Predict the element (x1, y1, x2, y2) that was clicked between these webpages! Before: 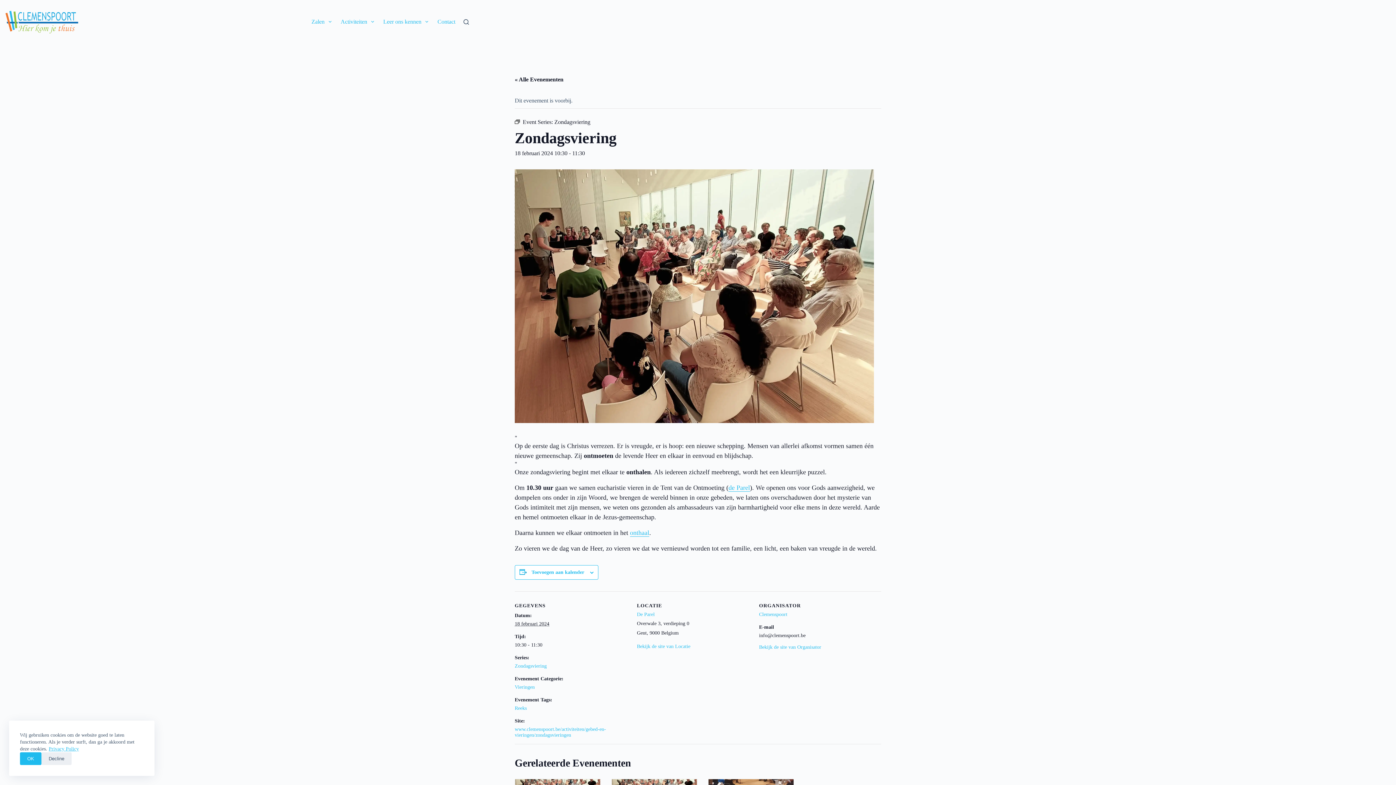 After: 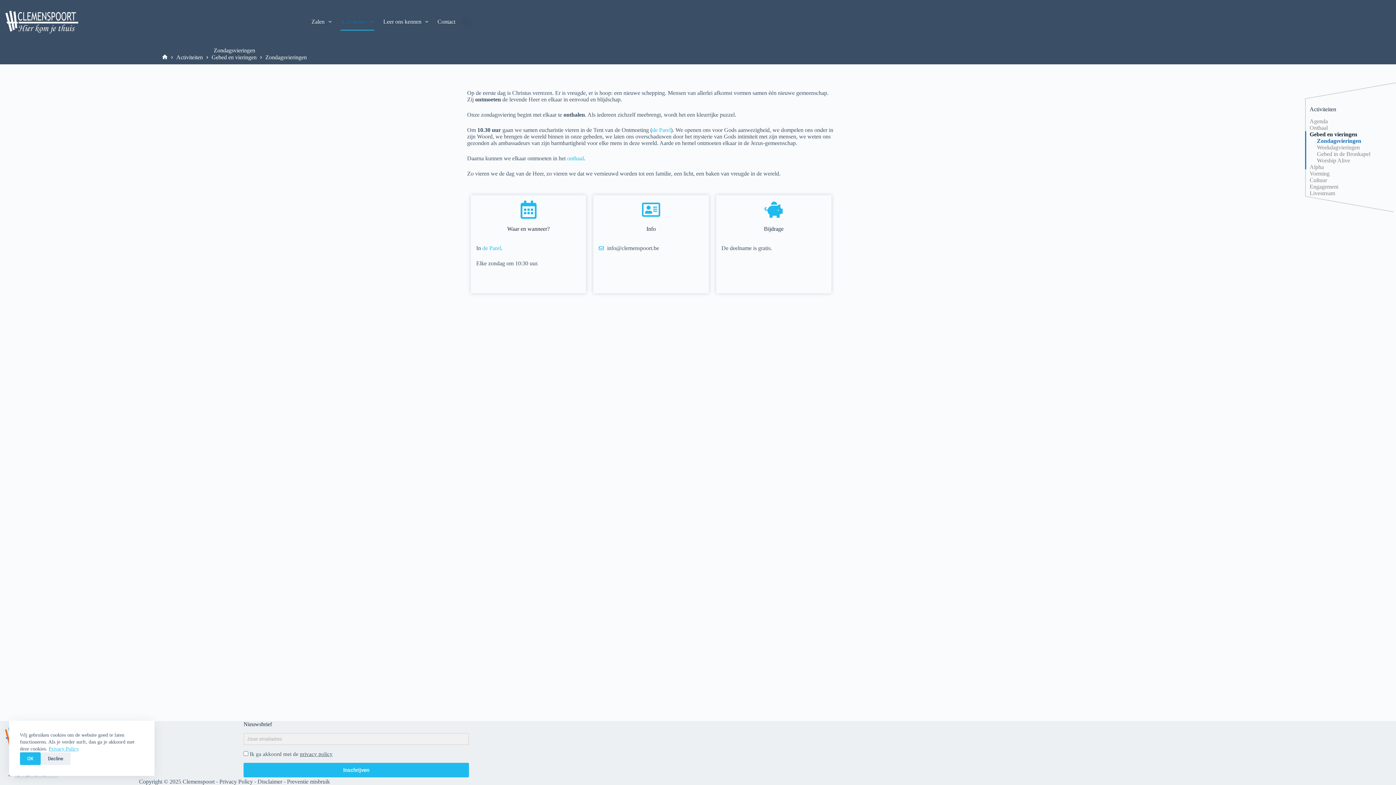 Action: bbox: (514, 726, 606, 738) label: www.clemenspoort.be/activiteiten/gebed-en-vieringen/zondagsvieringen